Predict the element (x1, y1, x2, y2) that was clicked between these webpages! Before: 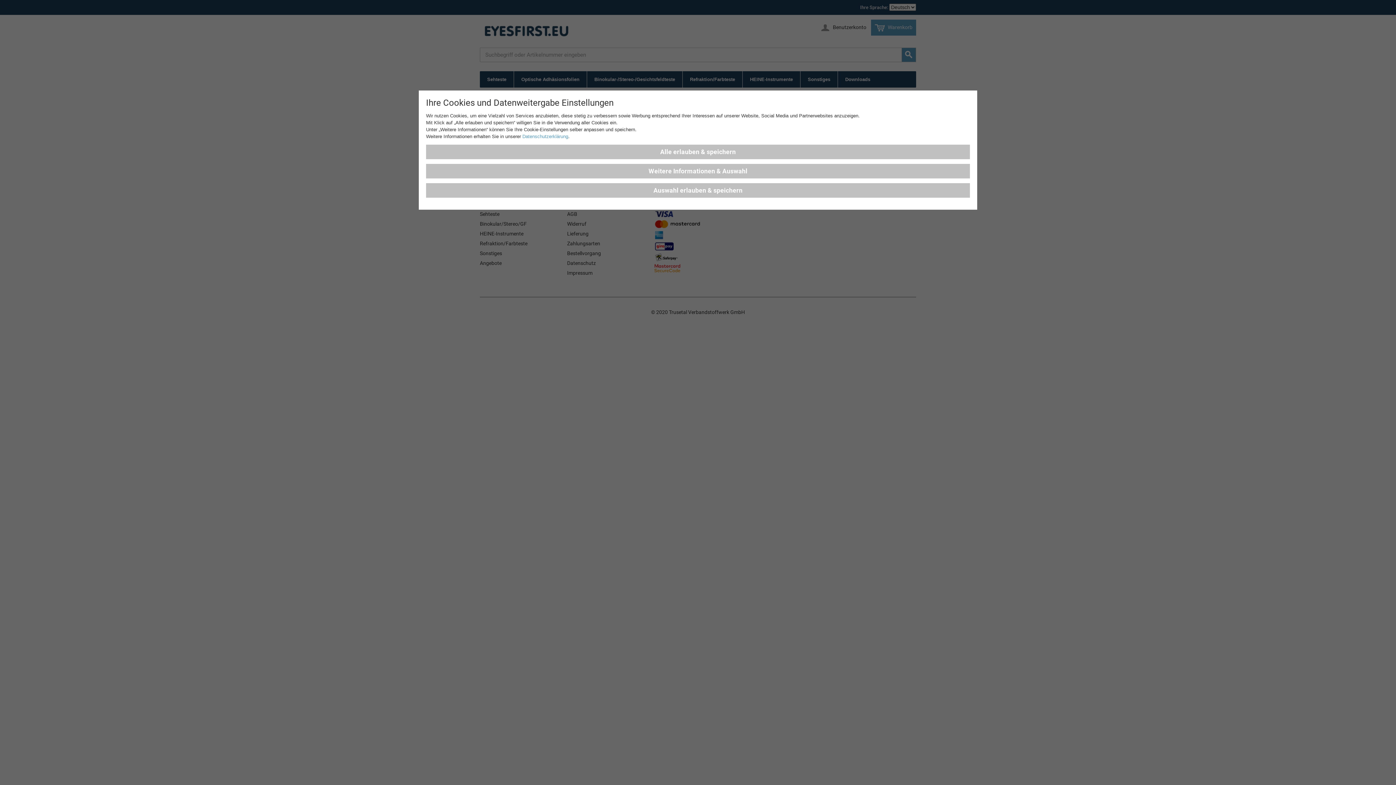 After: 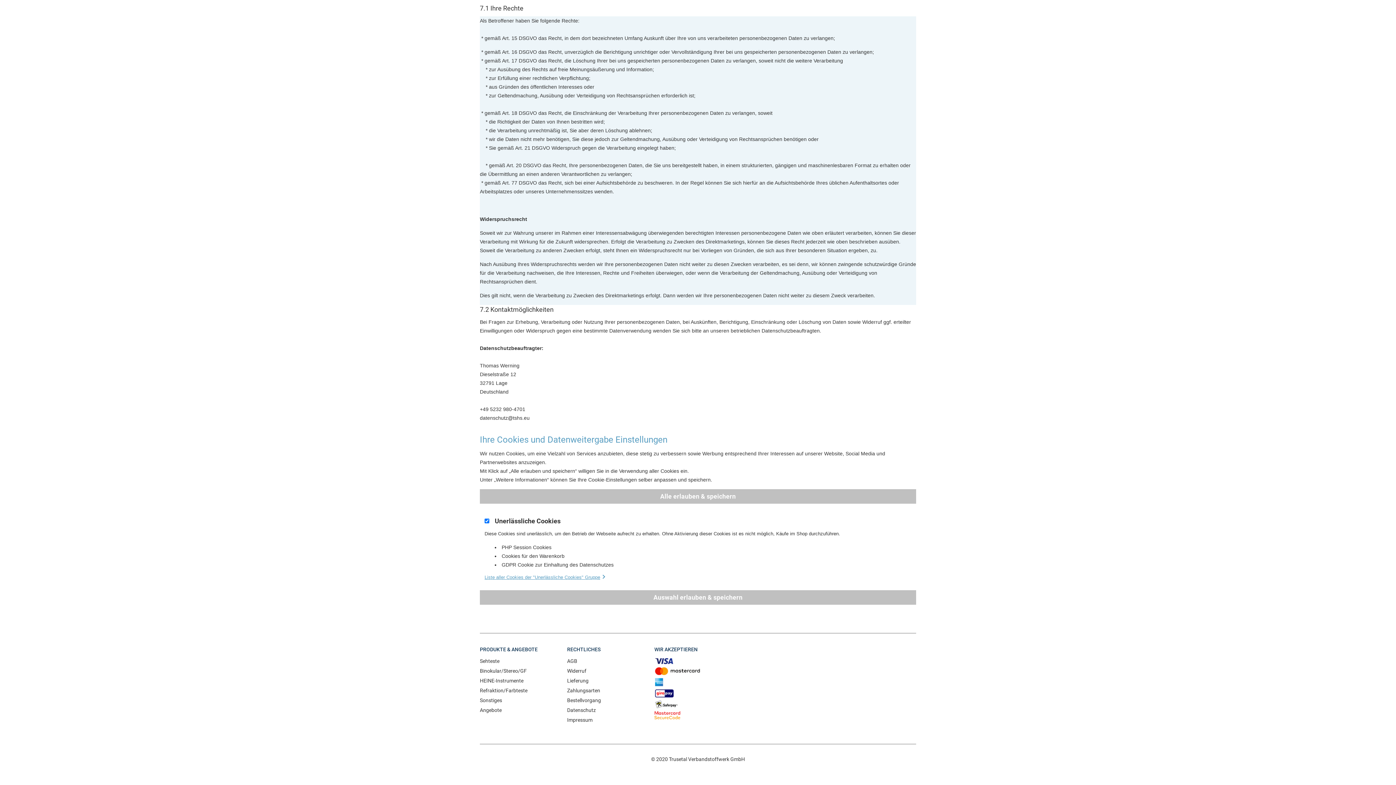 Action: bbox: (522, 133, 568, 139) label: Datenschutzerklärung